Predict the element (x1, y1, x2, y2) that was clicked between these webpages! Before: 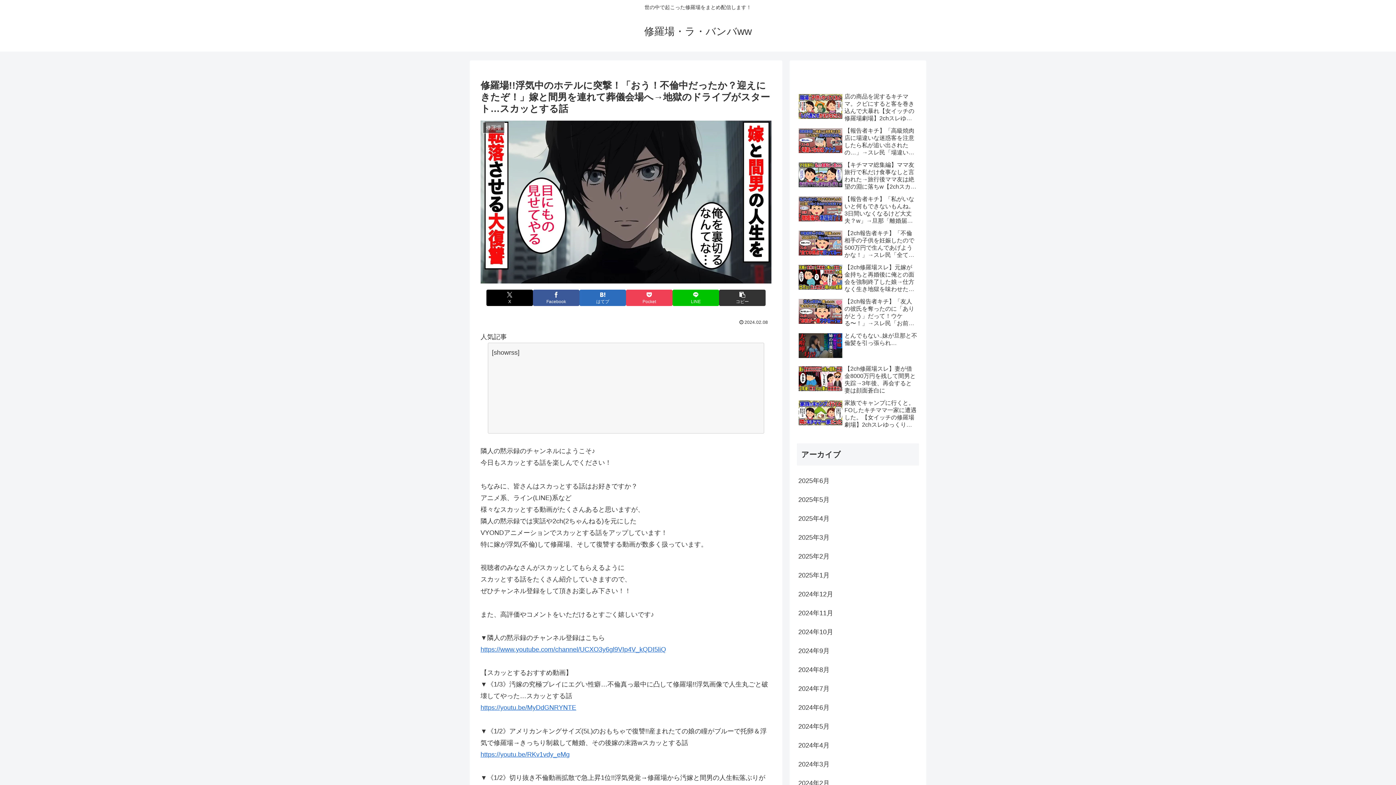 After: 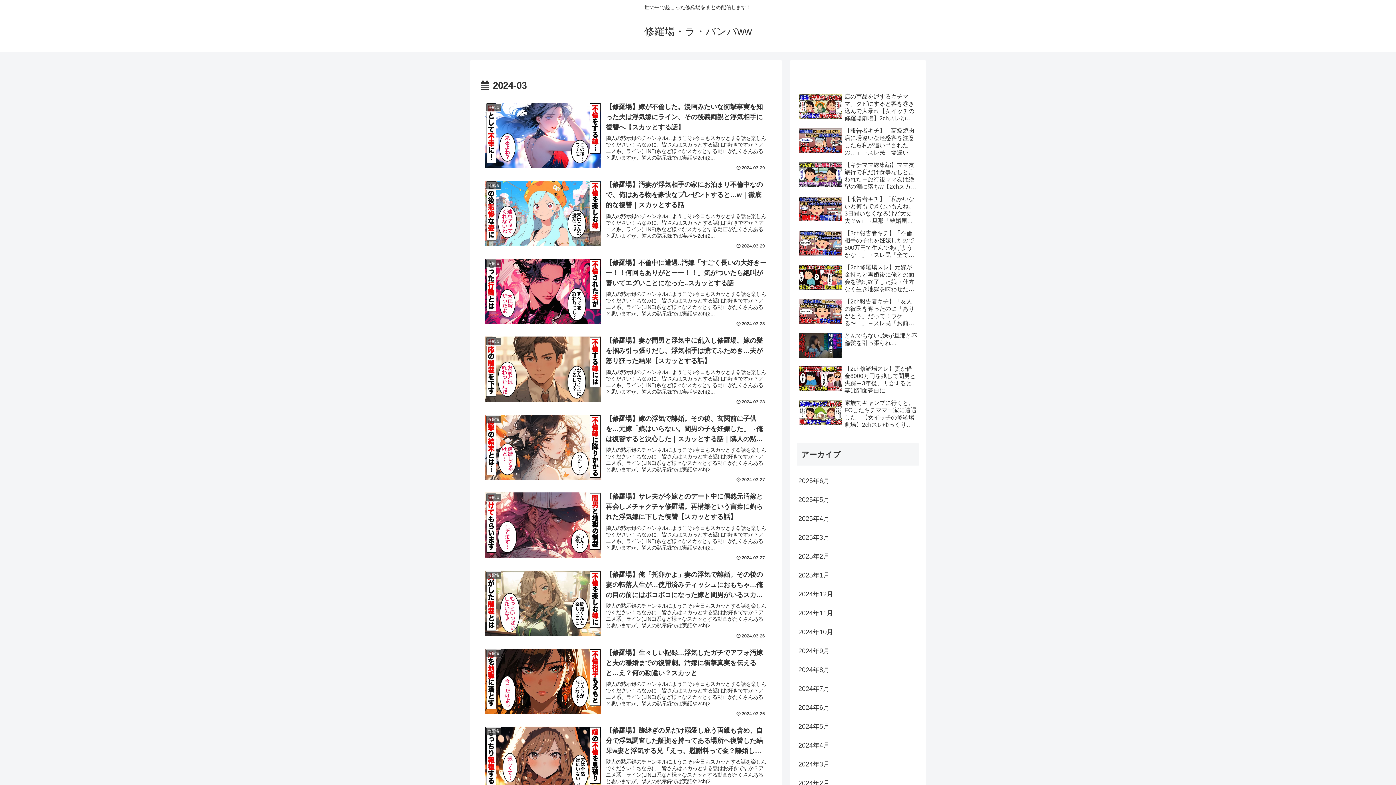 Action: label: 2024年3月 bbox: (797, 755, 919, 774)